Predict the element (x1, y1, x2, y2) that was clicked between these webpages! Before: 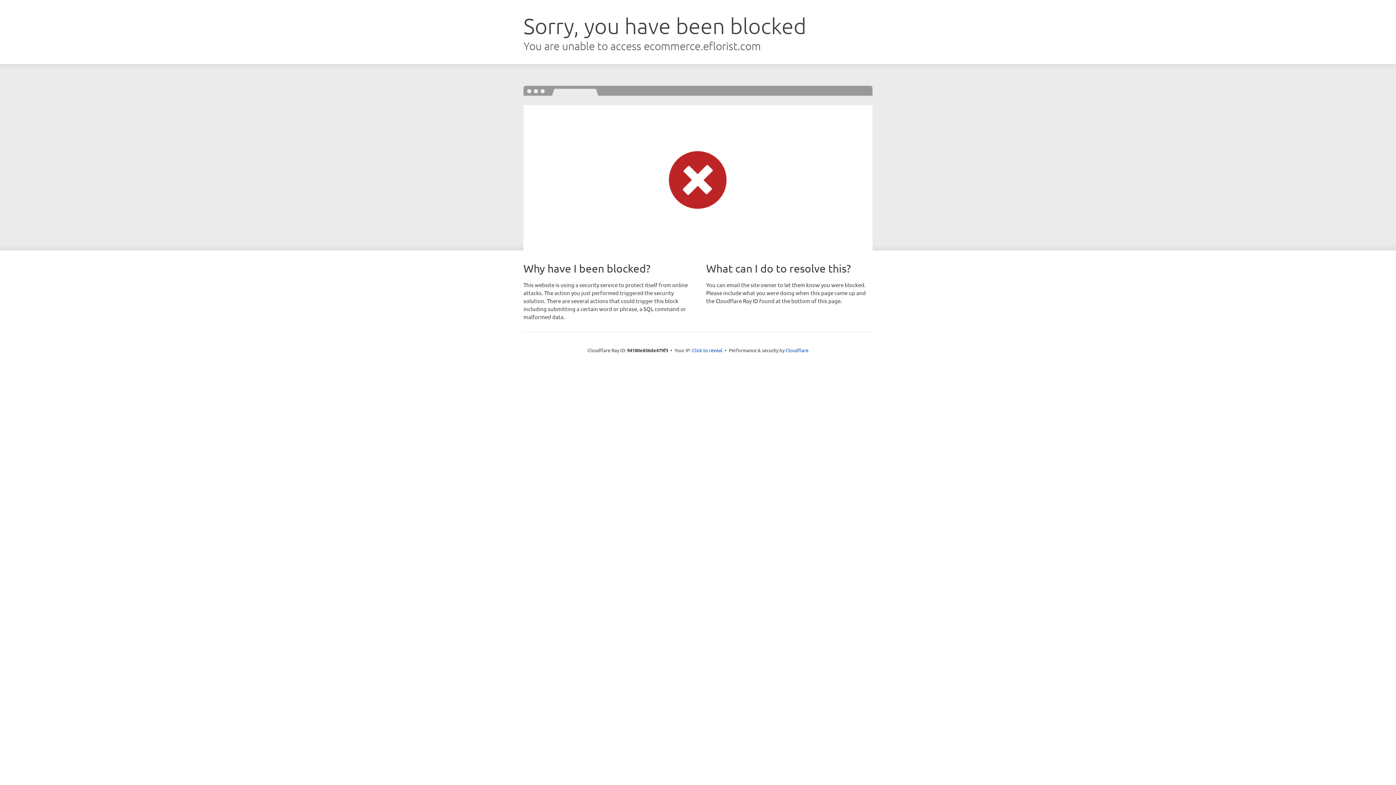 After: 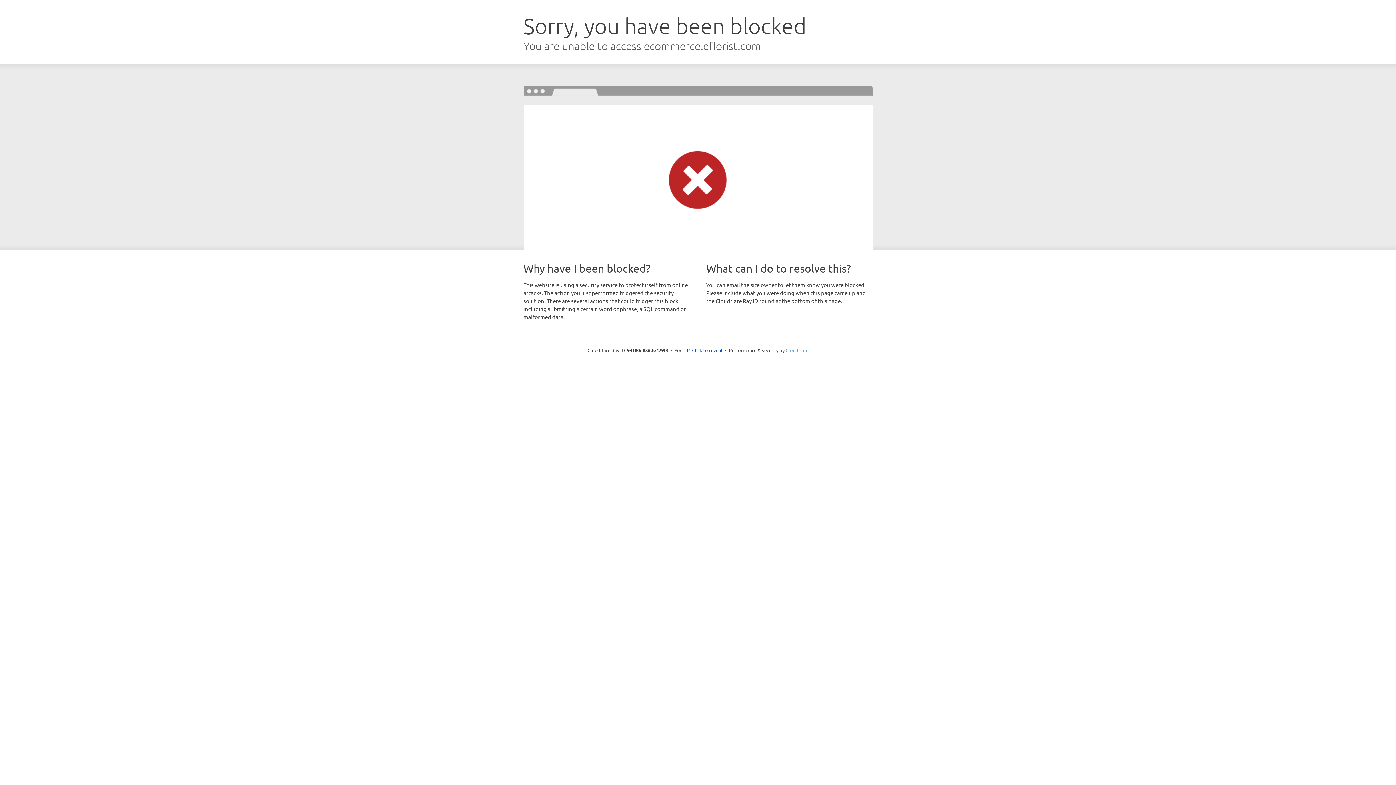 Action: bbox: (785, 347, 808, 353) label: Cloudflare